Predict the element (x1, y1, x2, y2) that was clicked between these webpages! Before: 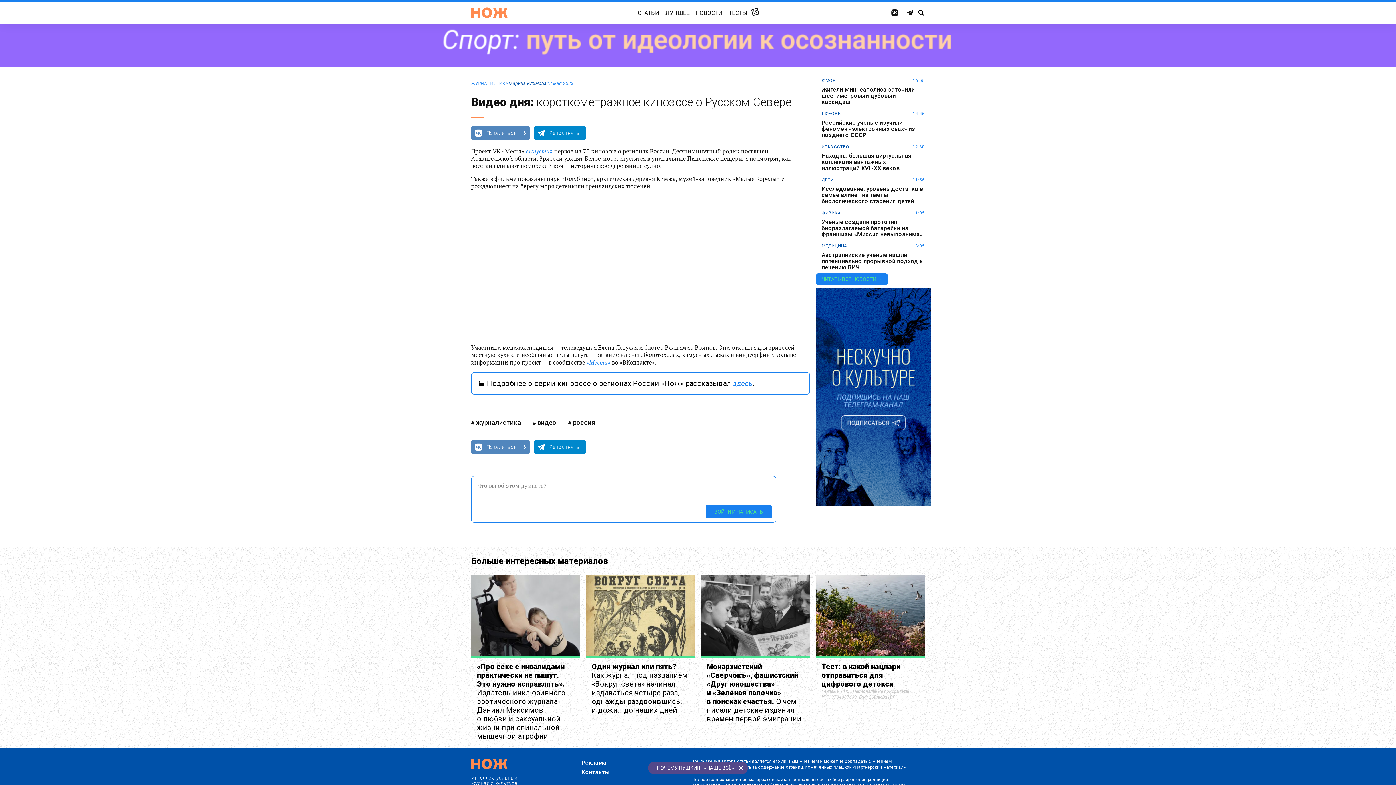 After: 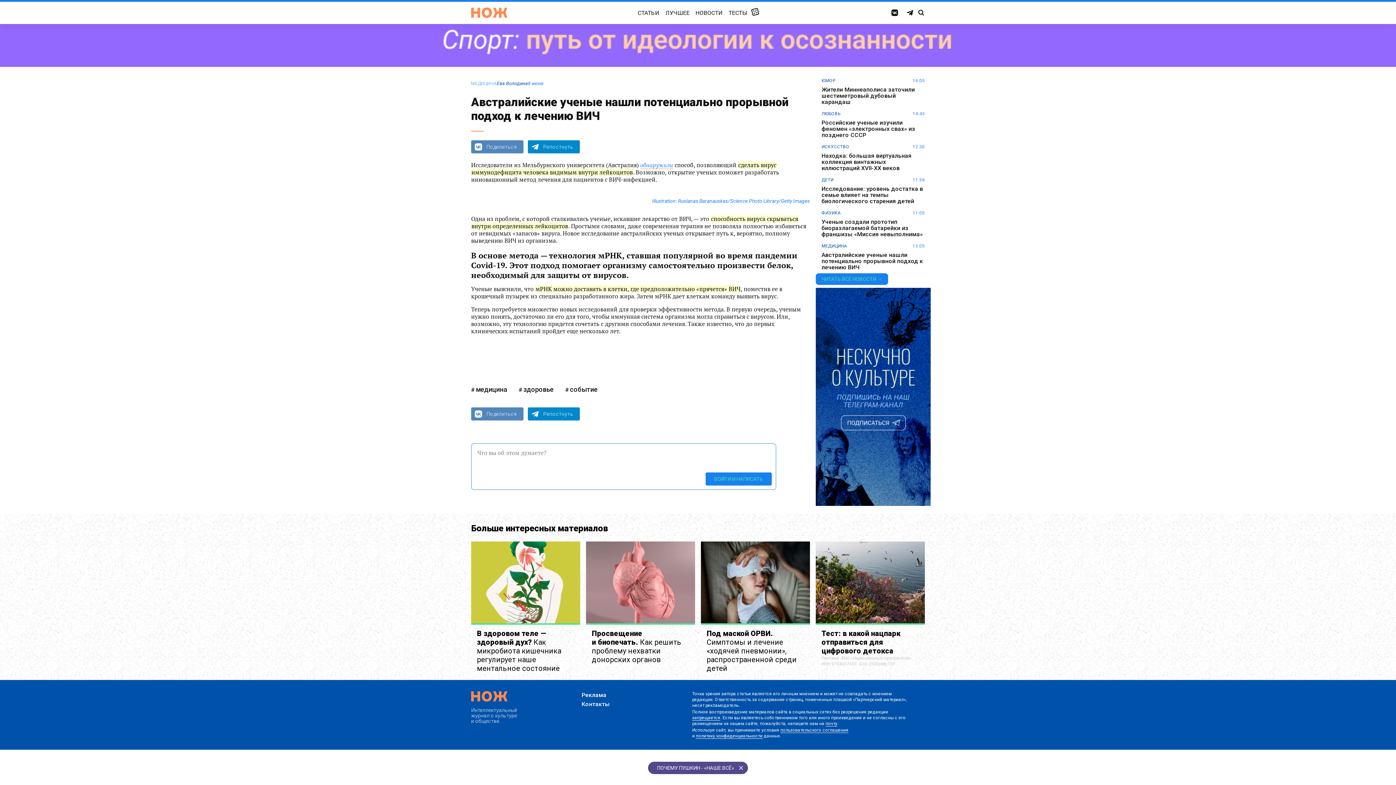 Action: label: Австралийские ученые нашли потенциально прорывной подход к лечению ВИЧ bbox: (821, 252, 925, 270)